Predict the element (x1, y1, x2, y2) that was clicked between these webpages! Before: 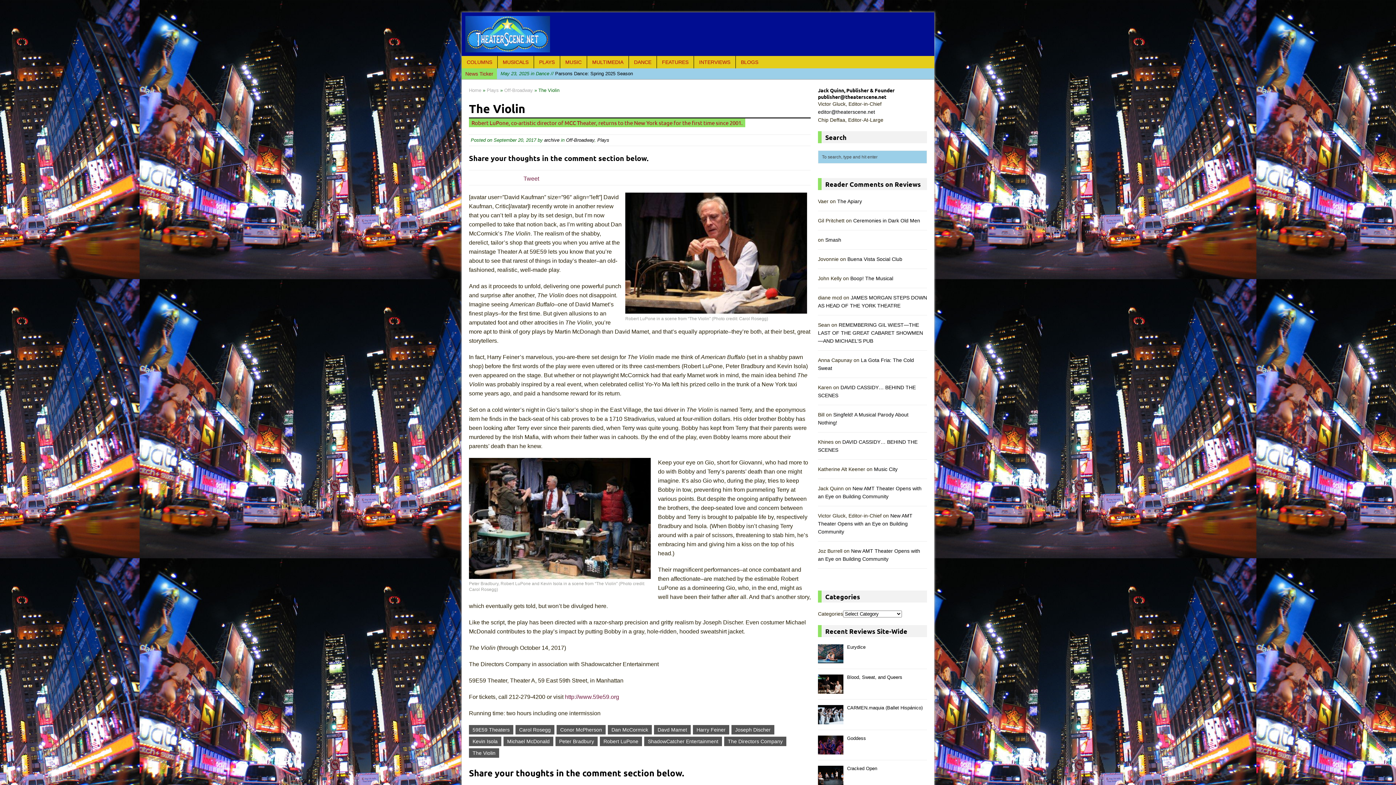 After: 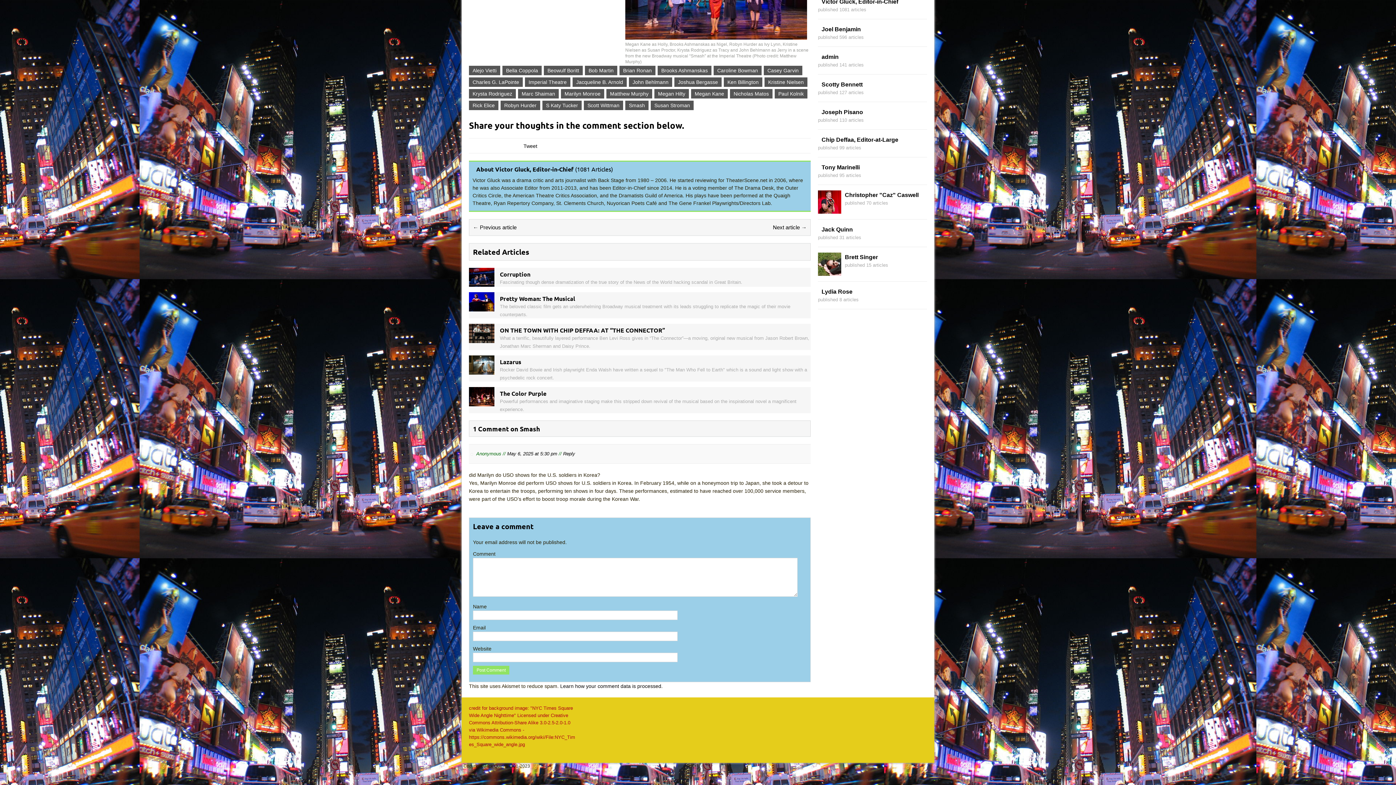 Action: bbox: (825, 236, 841, 242) label: Smash